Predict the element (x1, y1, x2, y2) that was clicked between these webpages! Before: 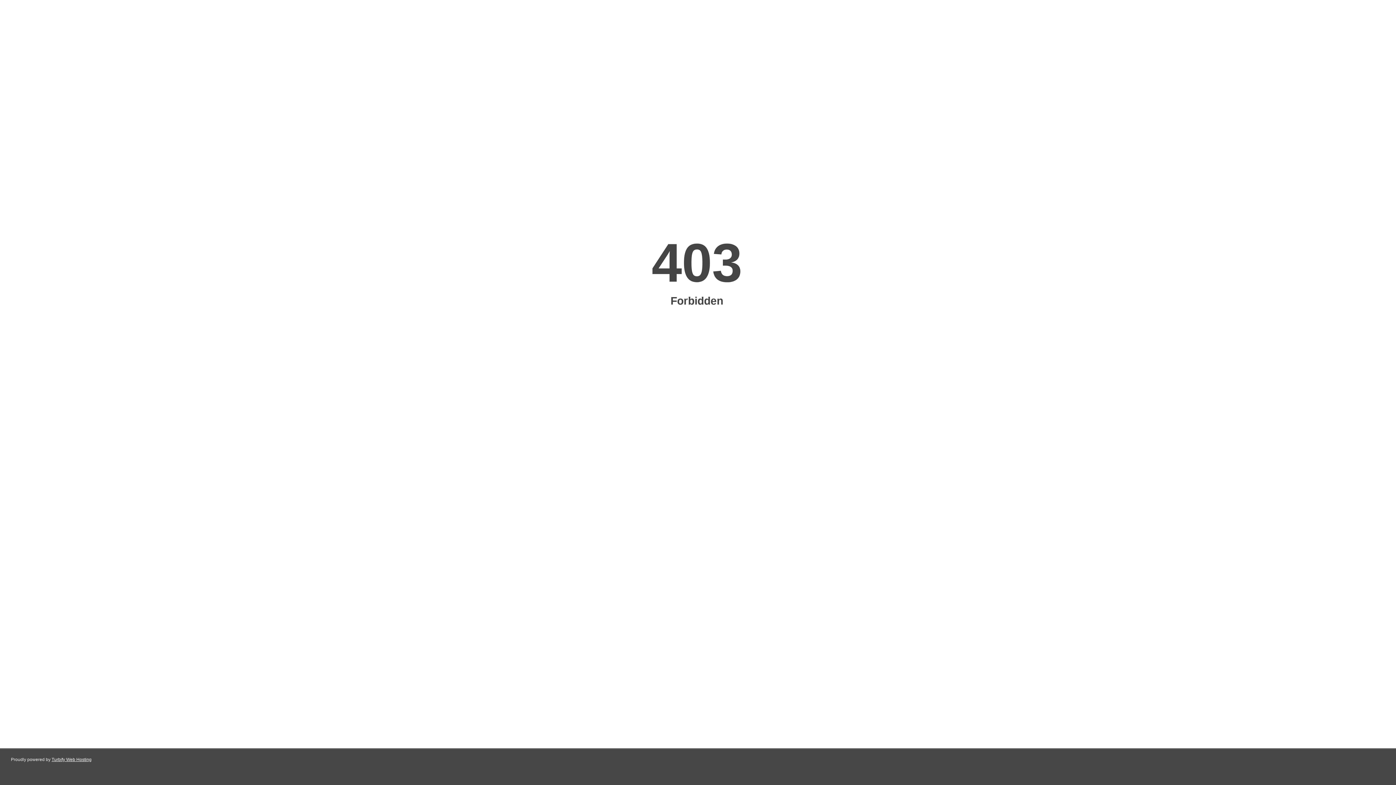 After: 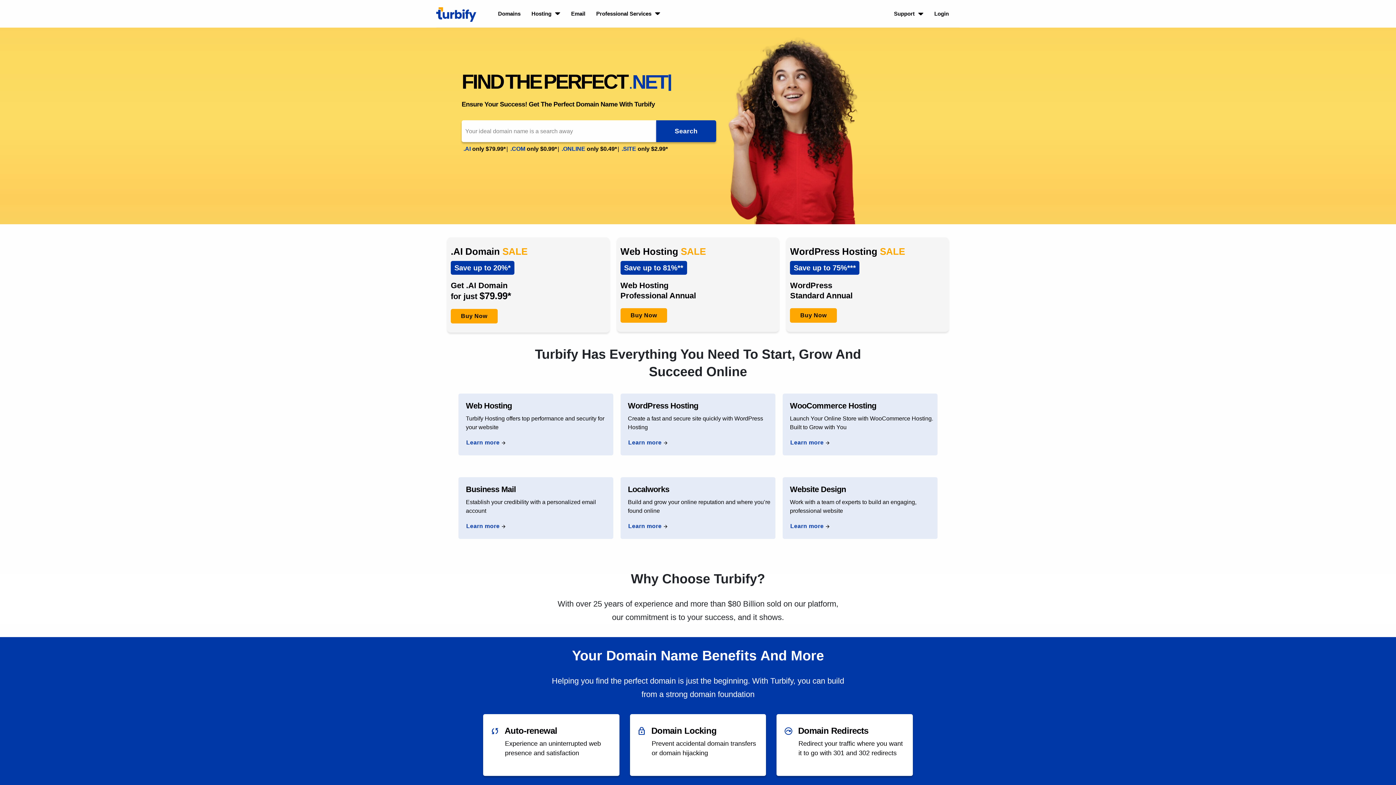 Action: bbox: (51, 757, 91, 762) label: Turbify Web Hosting